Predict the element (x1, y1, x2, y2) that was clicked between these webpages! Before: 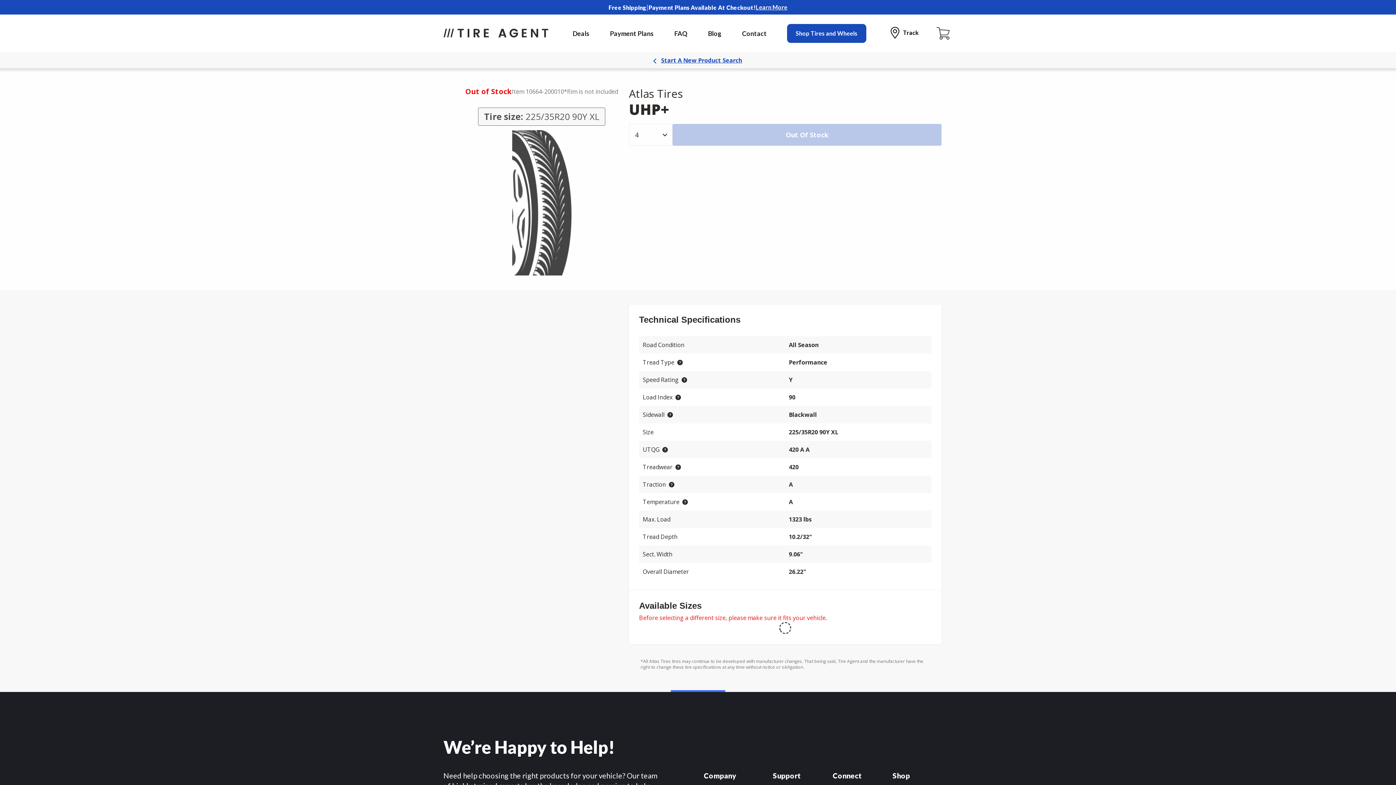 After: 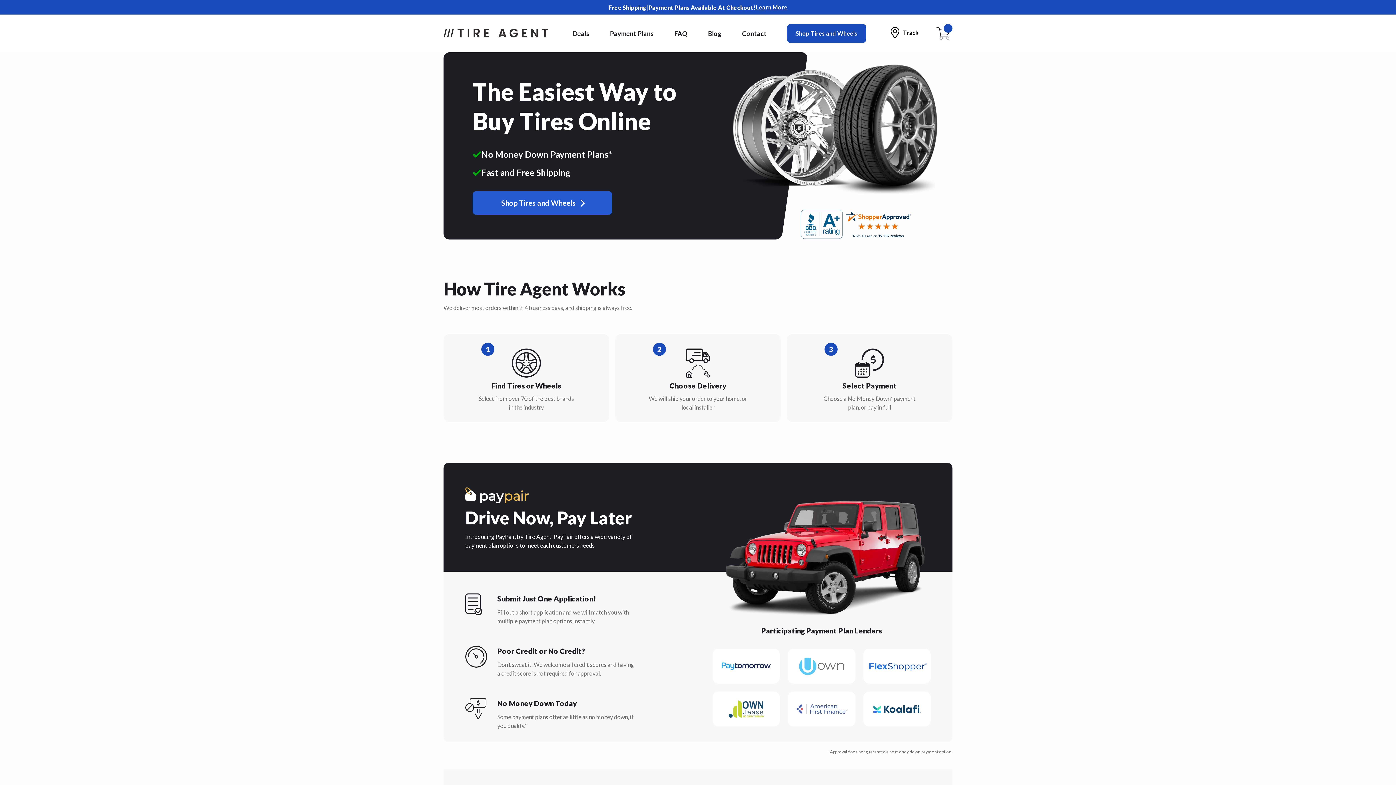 Action: bbox: (443, 27, 548, 39)